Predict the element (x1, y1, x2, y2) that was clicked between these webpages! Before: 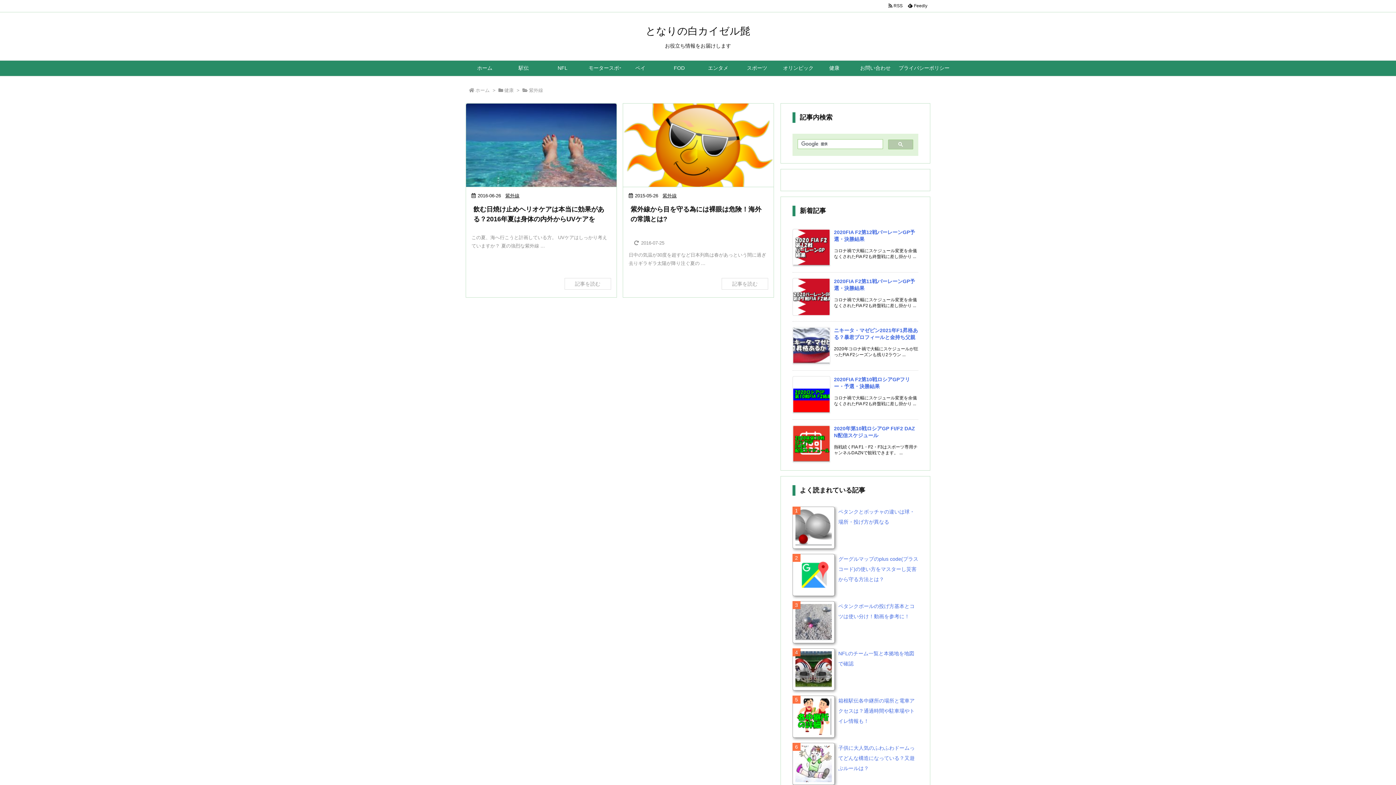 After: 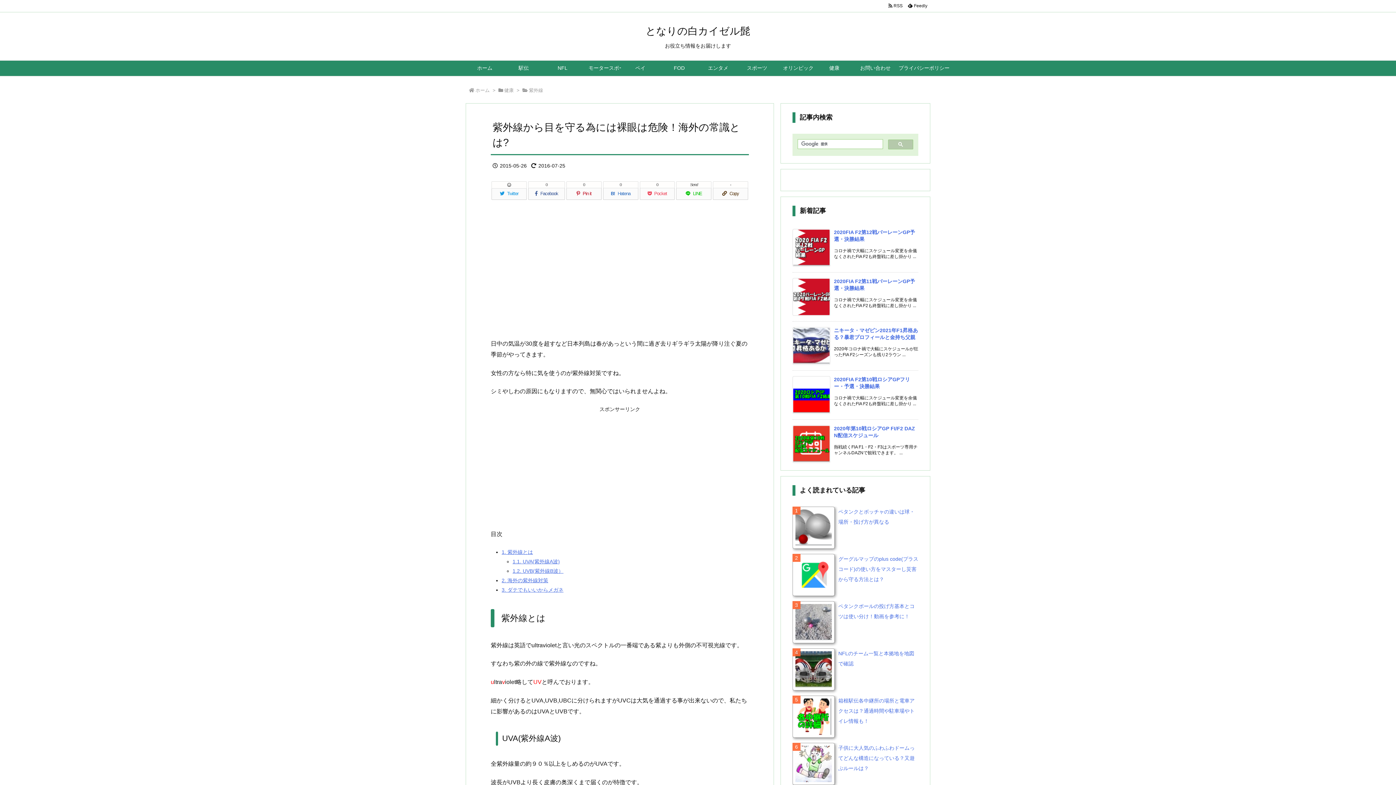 Action: bbox: (623, 103, 773, 188)